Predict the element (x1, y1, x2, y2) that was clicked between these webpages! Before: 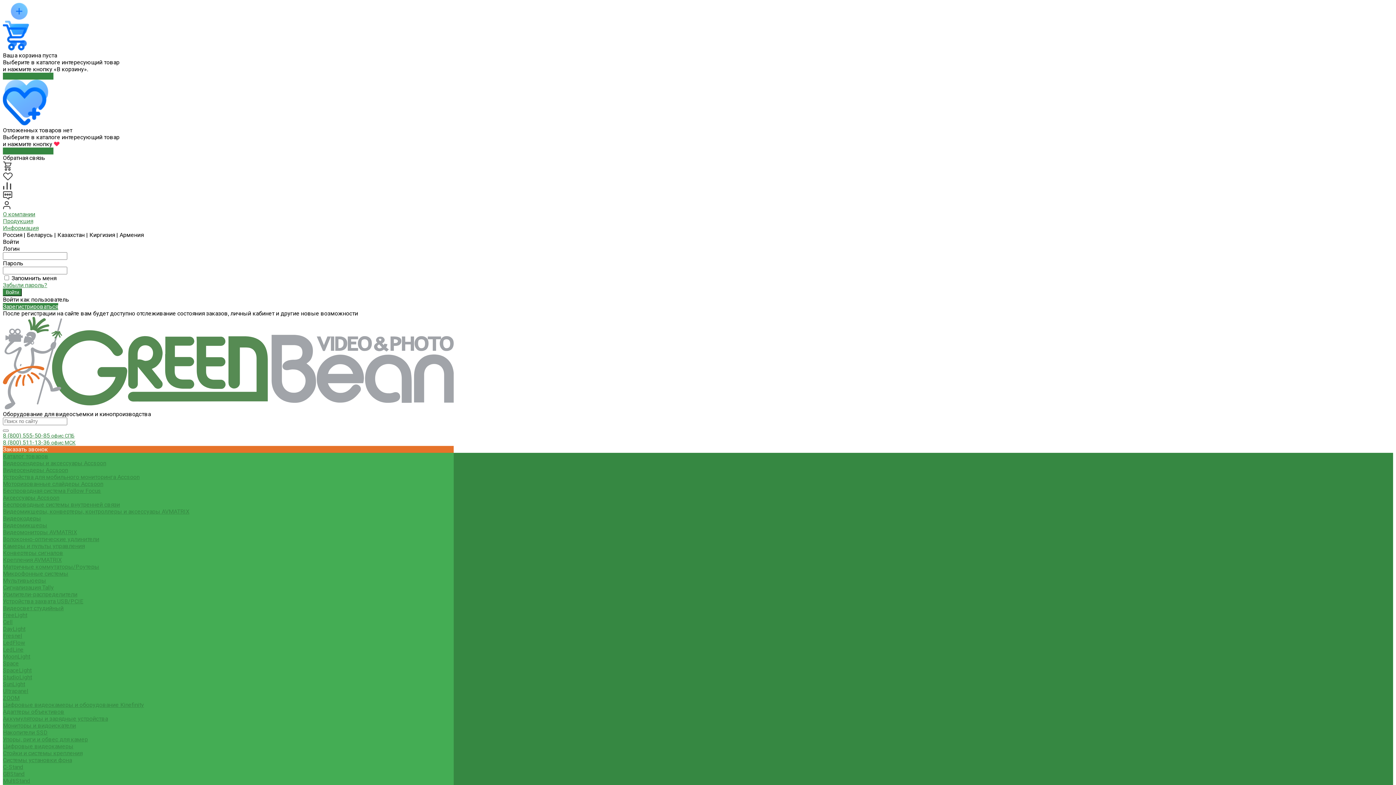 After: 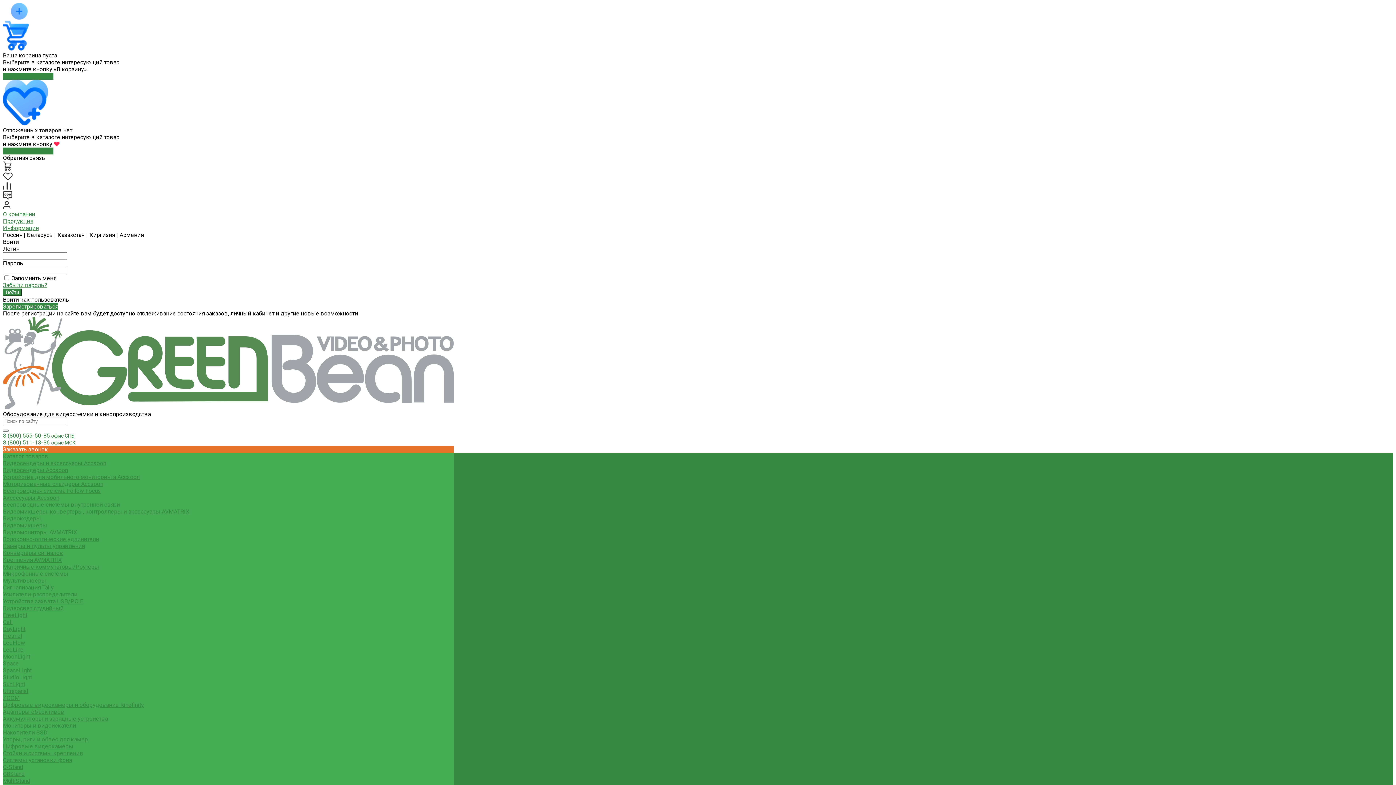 Action: label: Видеомониторы AVMATRIX bbox: (2, 529, 77, 536)